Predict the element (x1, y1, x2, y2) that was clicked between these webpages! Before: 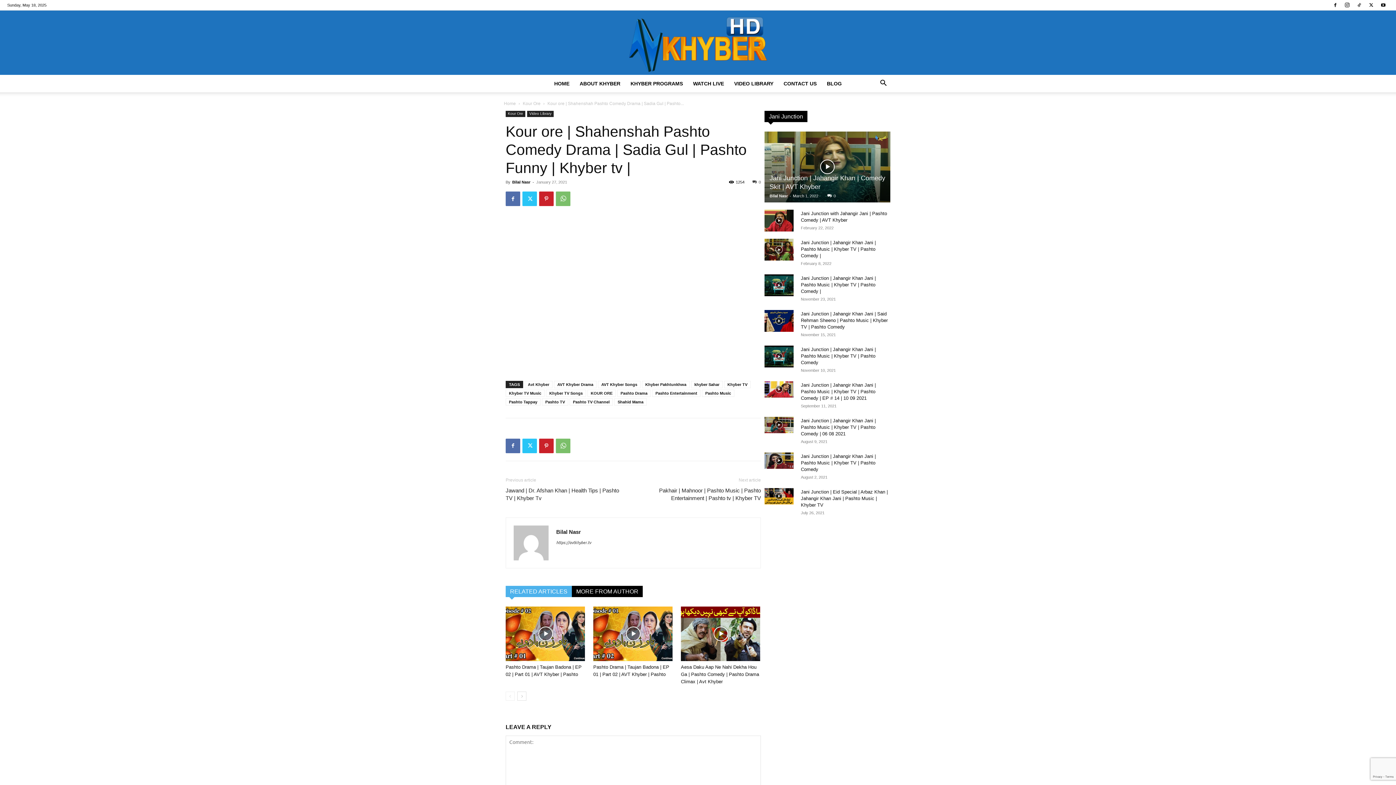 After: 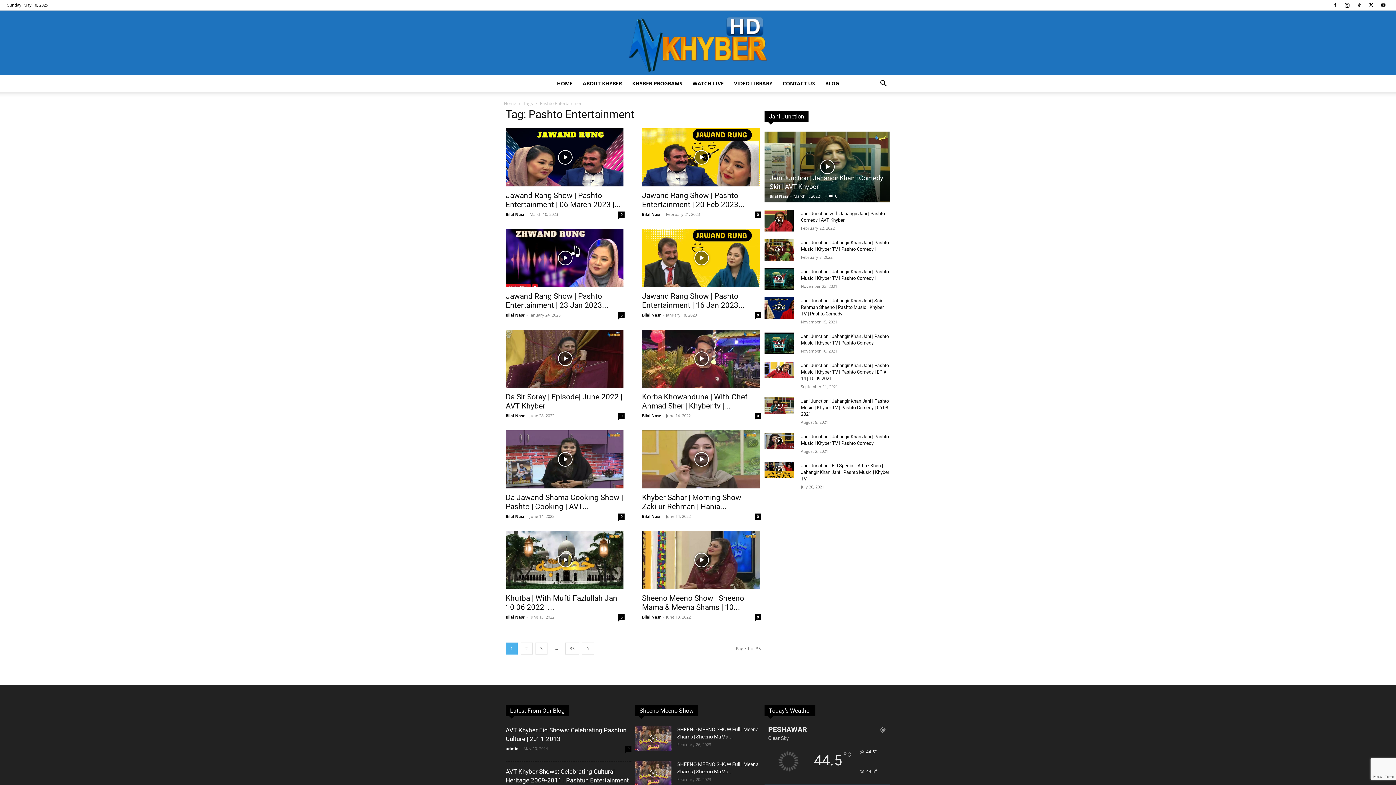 Action: label: Pashto Entertainment bbox: (652, 389, 700, 397)